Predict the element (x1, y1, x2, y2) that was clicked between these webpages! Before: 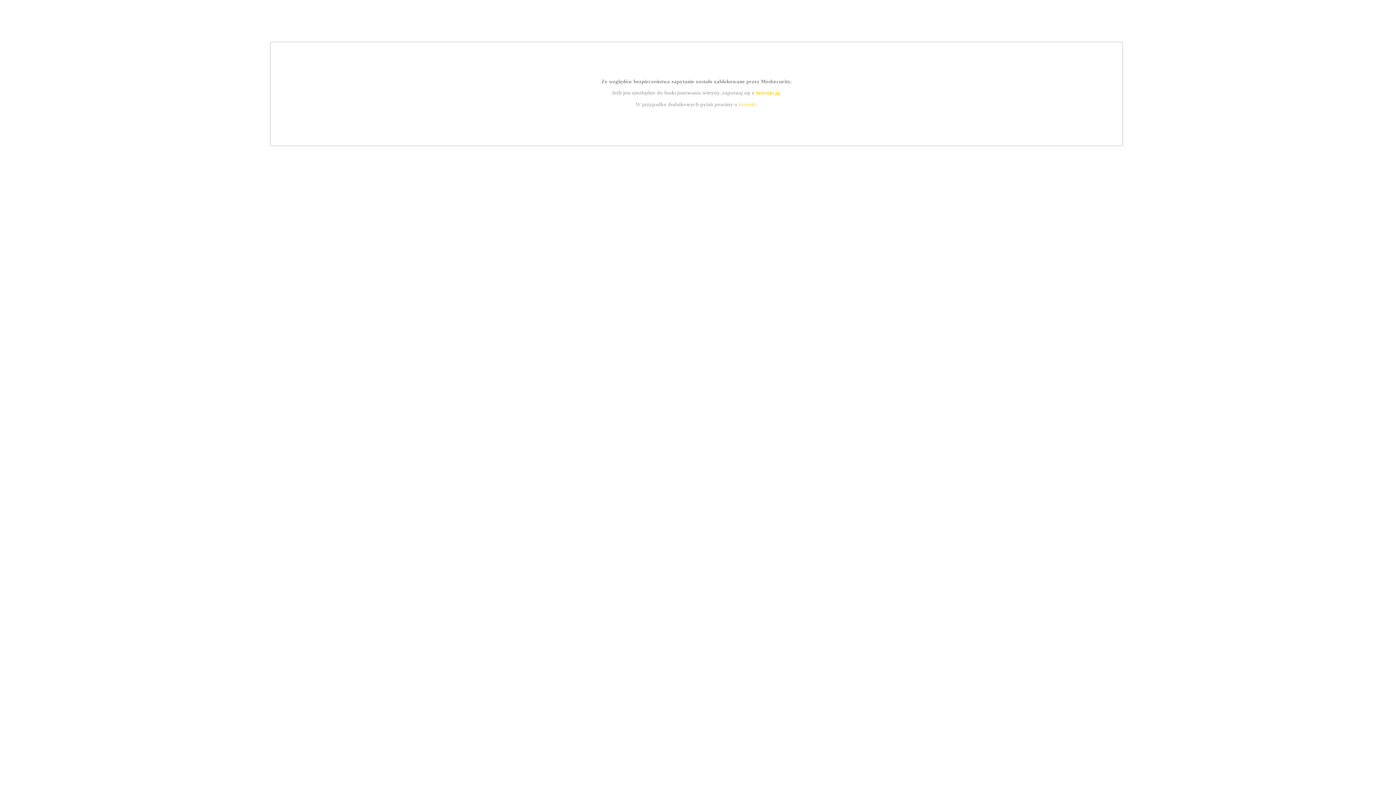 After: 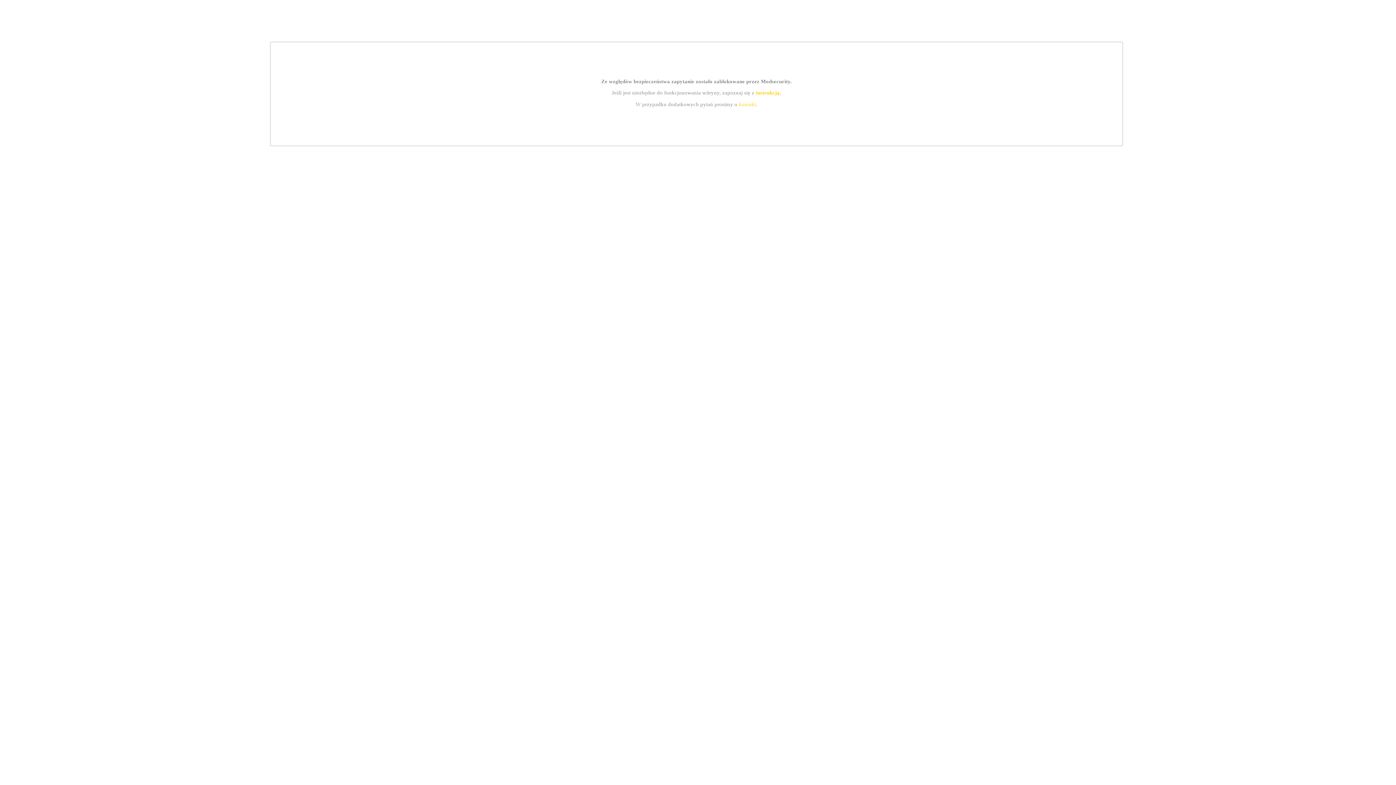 Action: bbox: (755, 89, 779, 95) label: instrukcją